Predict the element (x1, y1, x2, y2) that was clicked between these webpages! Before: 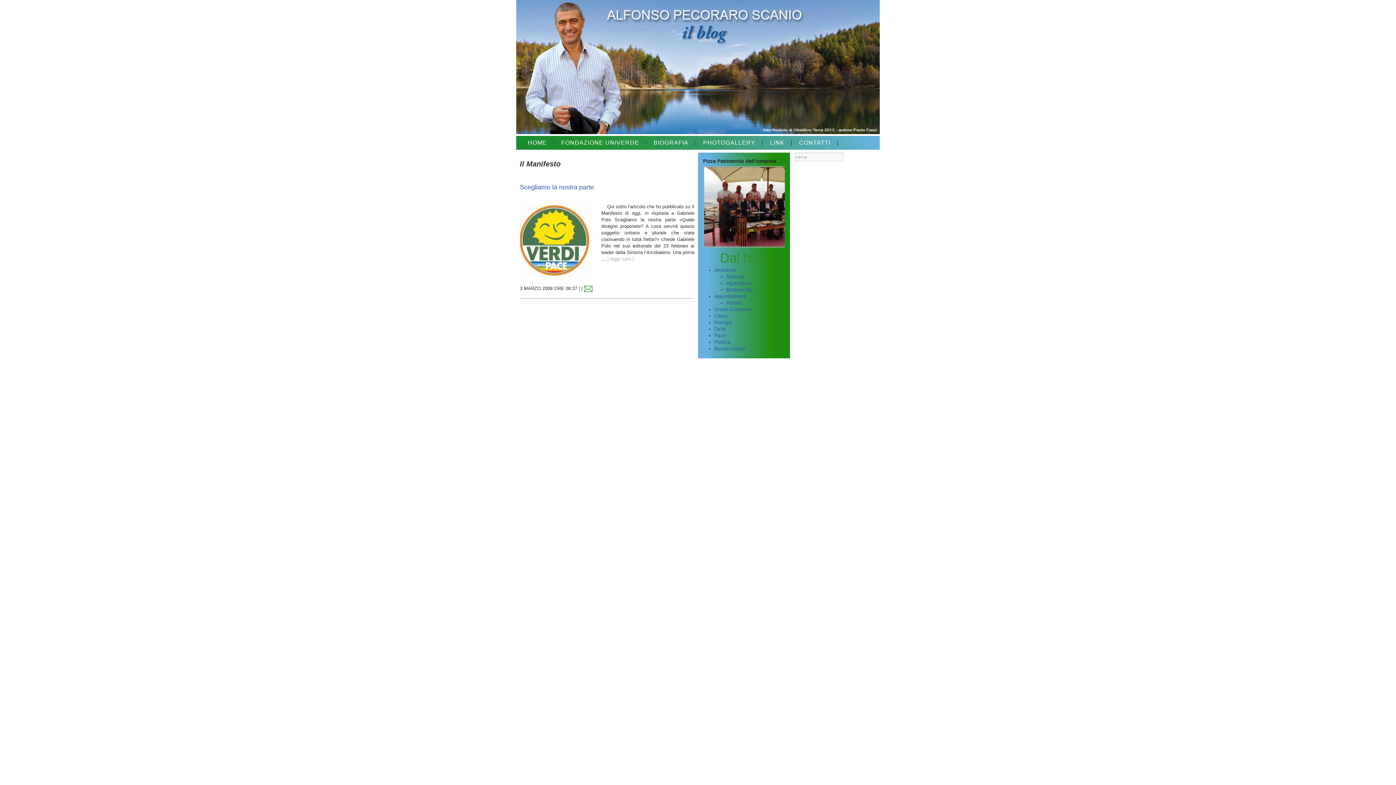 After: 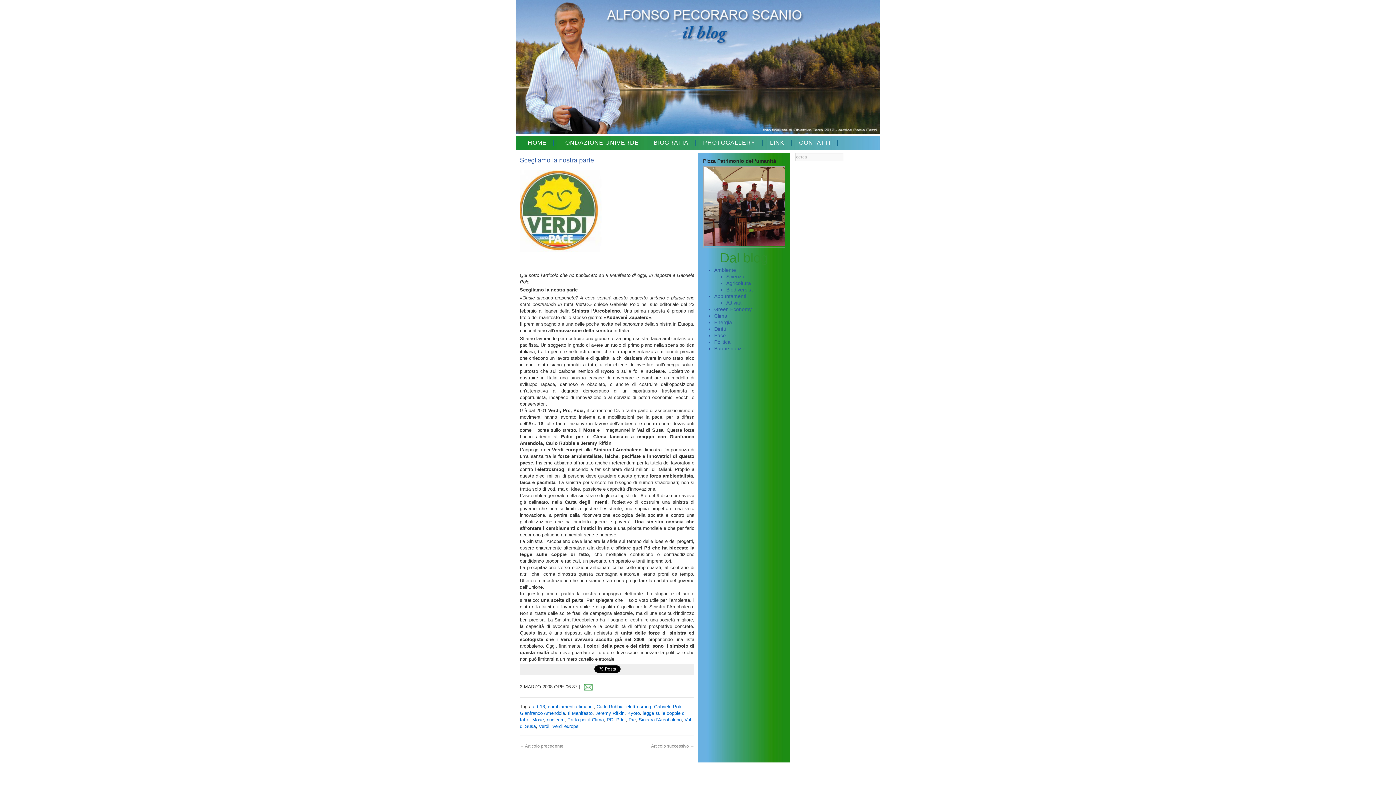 Action: bbox: (607, 256, 634, 261) label: [ leggi tutto ]